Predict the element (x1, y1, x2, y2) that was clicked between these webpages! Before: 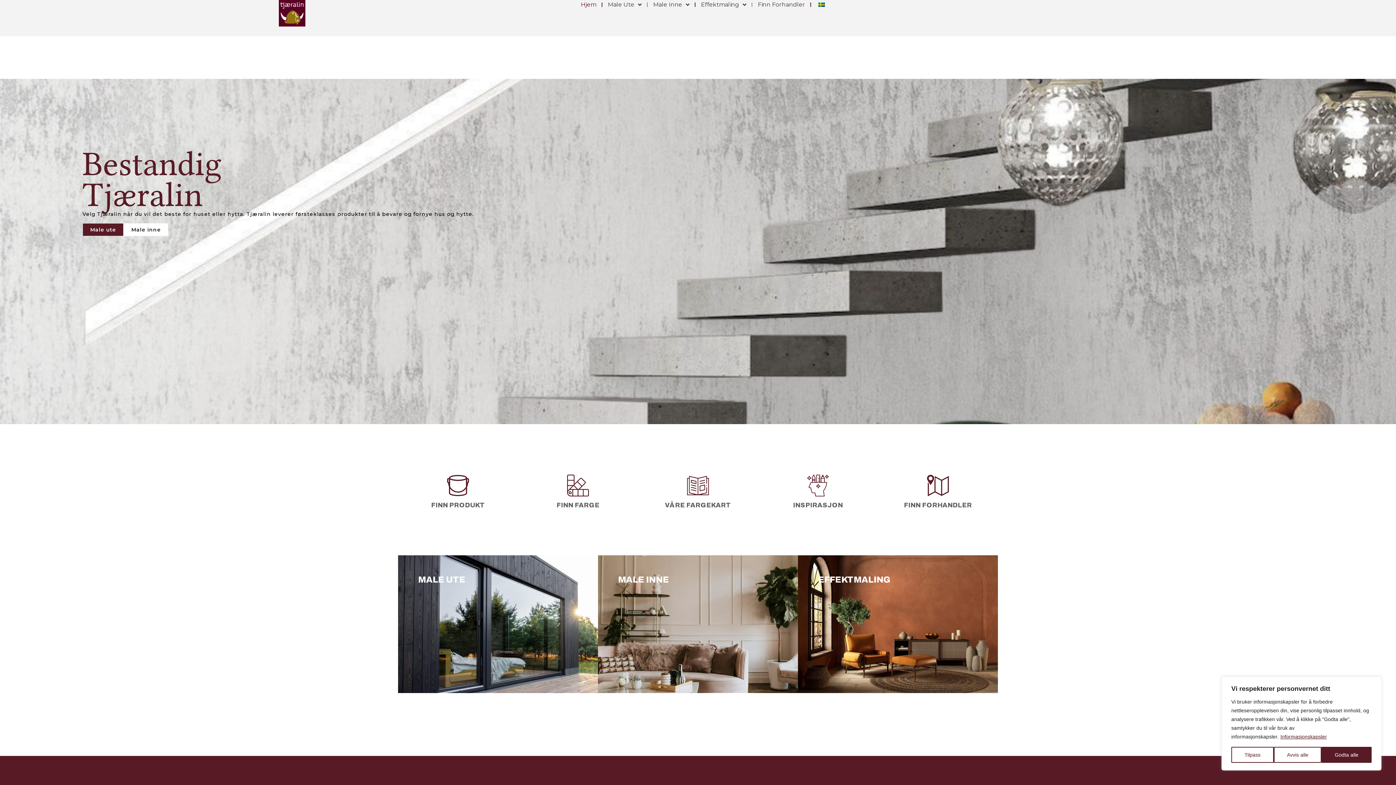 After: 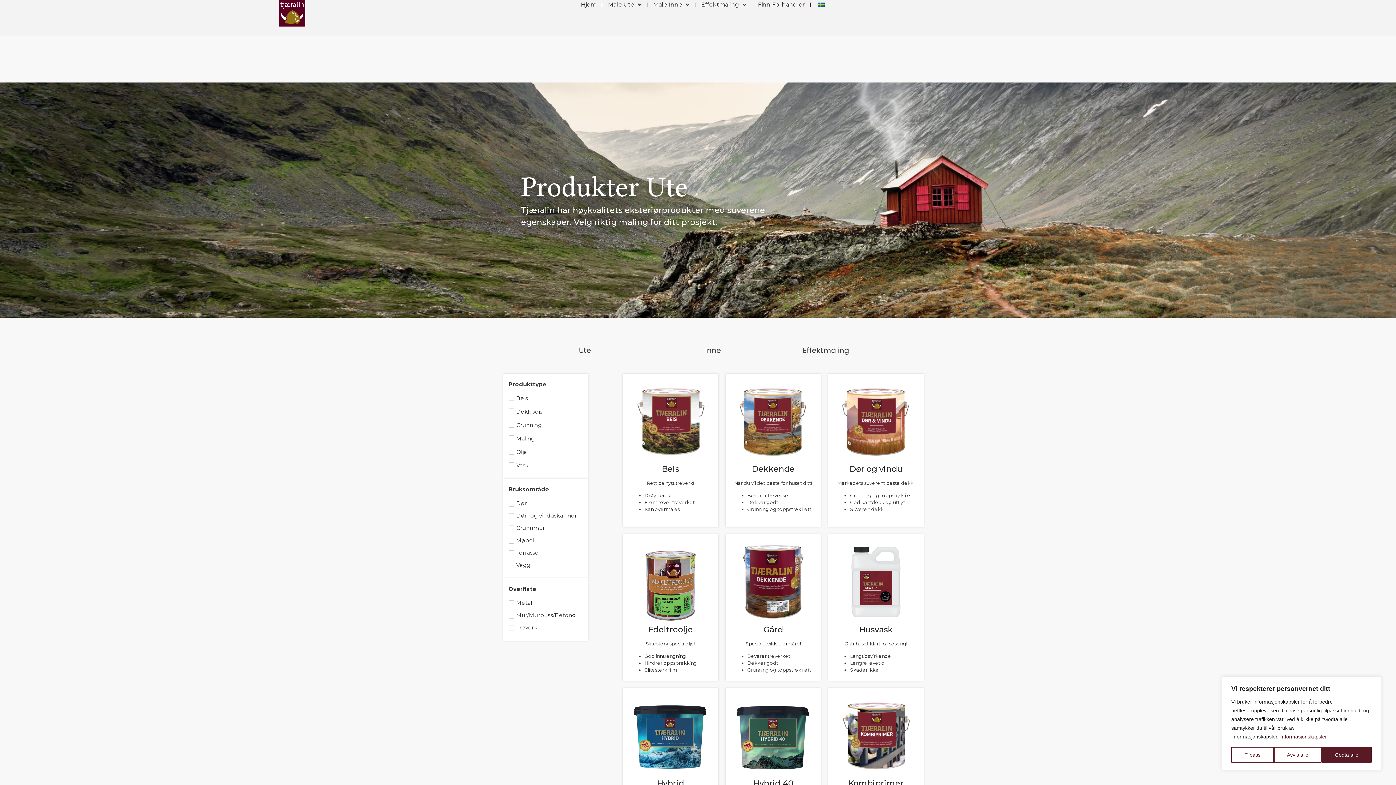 Action: bbox: (431, 501, 485, 508) label: FINN PRODUKT